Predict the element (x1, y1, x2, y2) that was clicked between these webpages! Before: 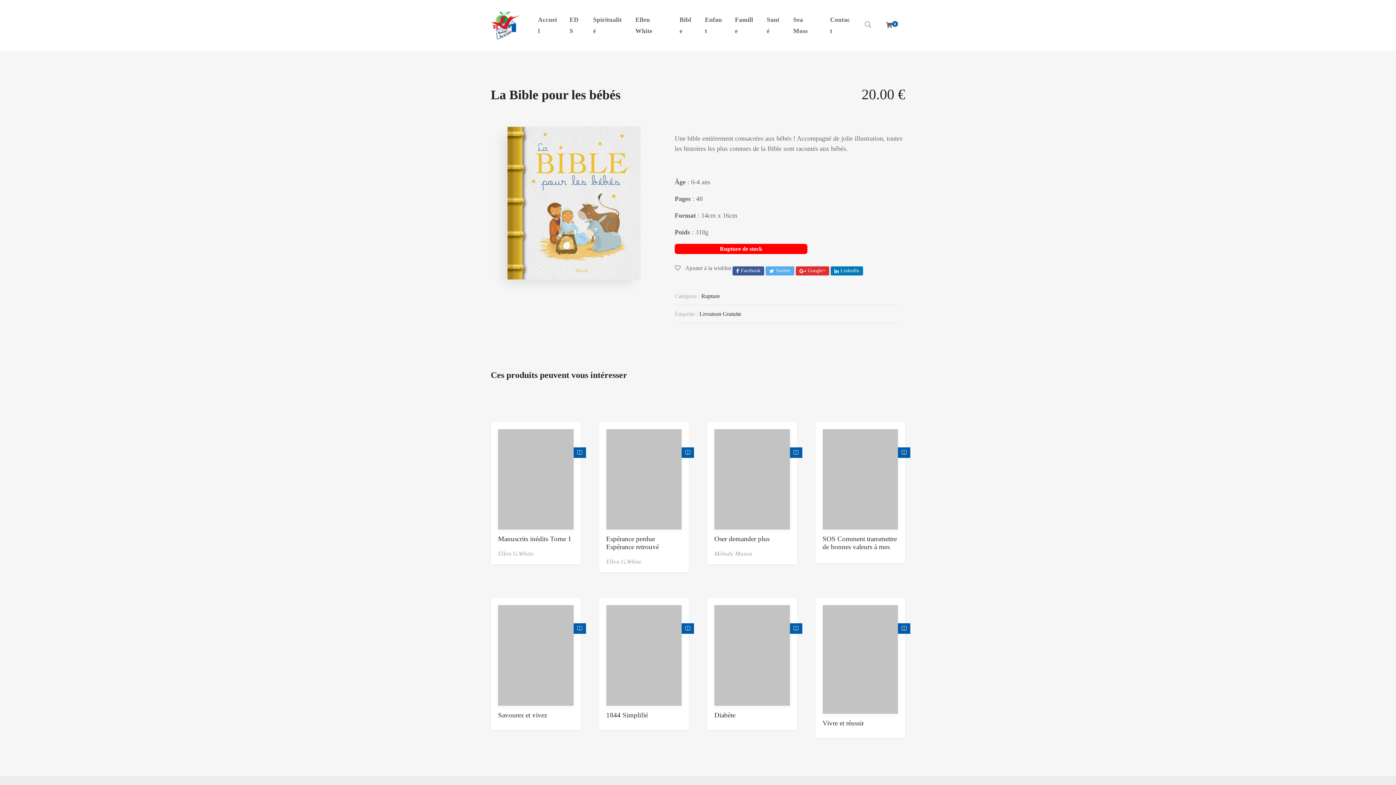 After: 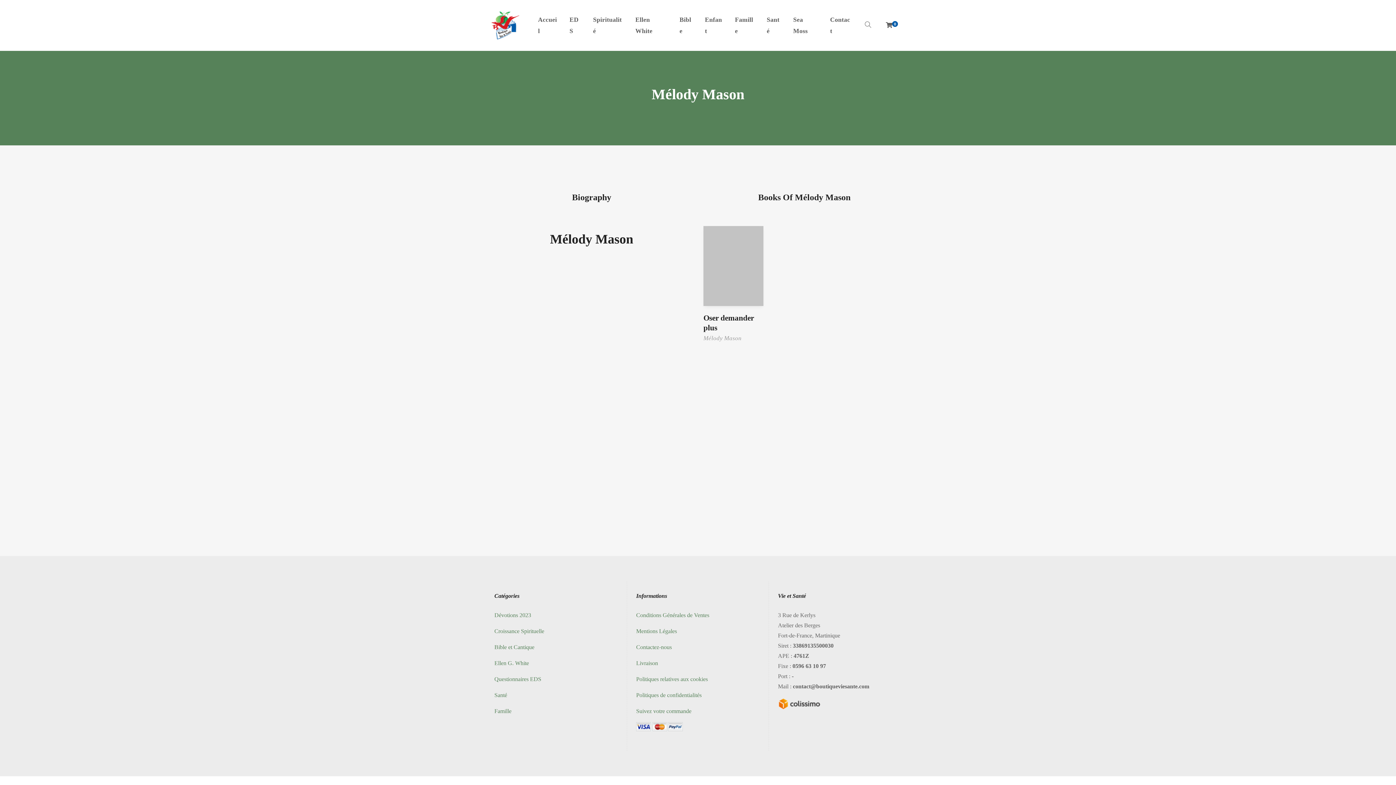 Action: label: Mélody Mason bbox: (714, 550, 752, 557)